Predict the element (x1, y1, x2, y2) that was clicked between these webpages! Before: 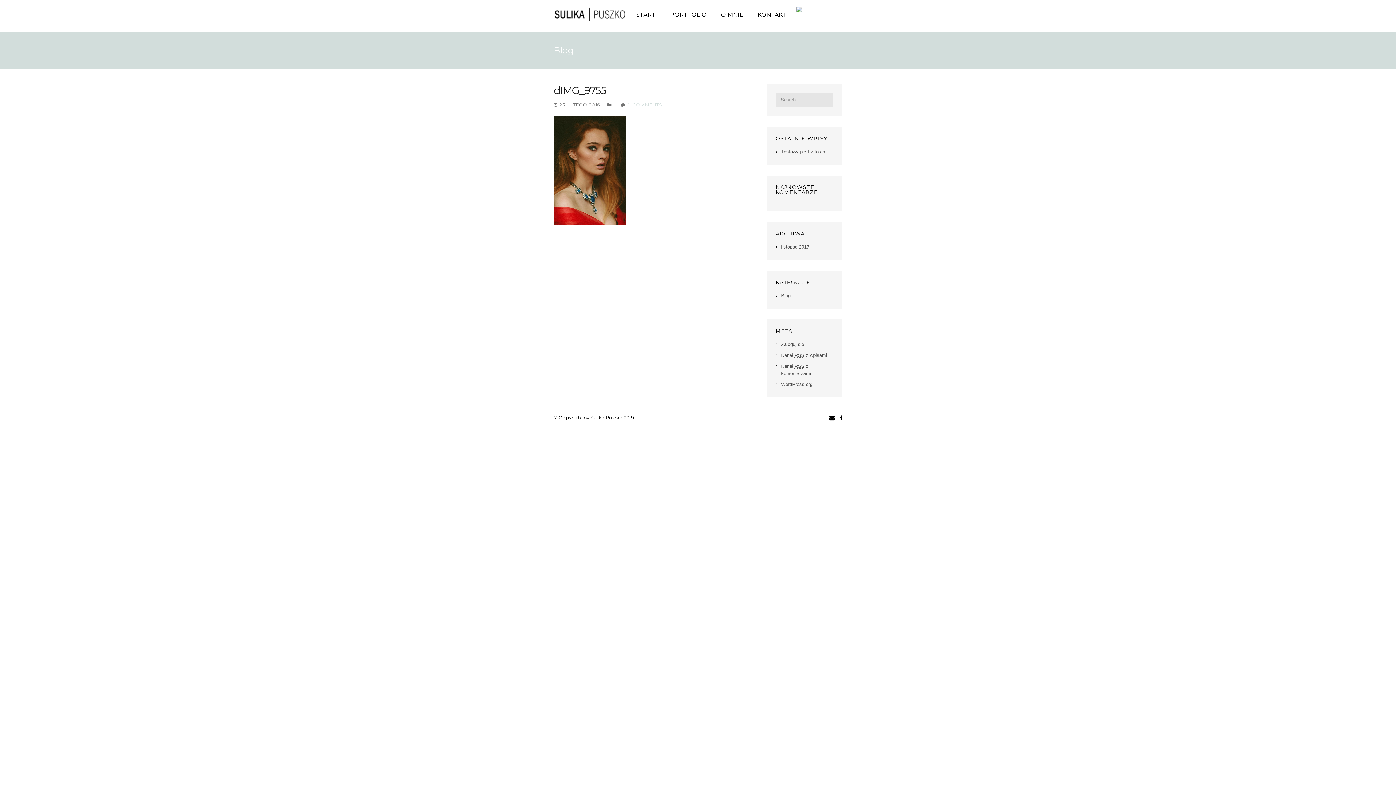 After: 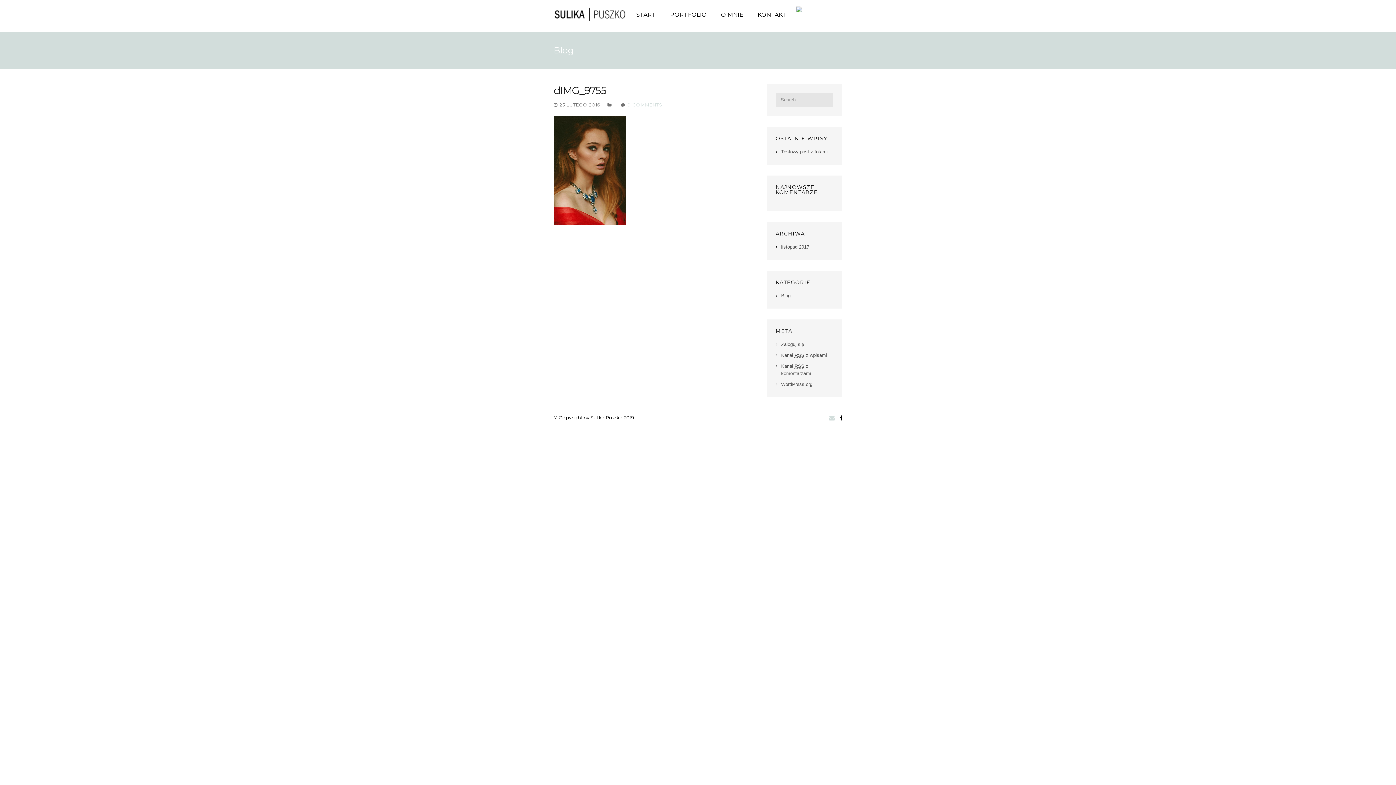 Action: bbox: (829, 415, 834, 421)